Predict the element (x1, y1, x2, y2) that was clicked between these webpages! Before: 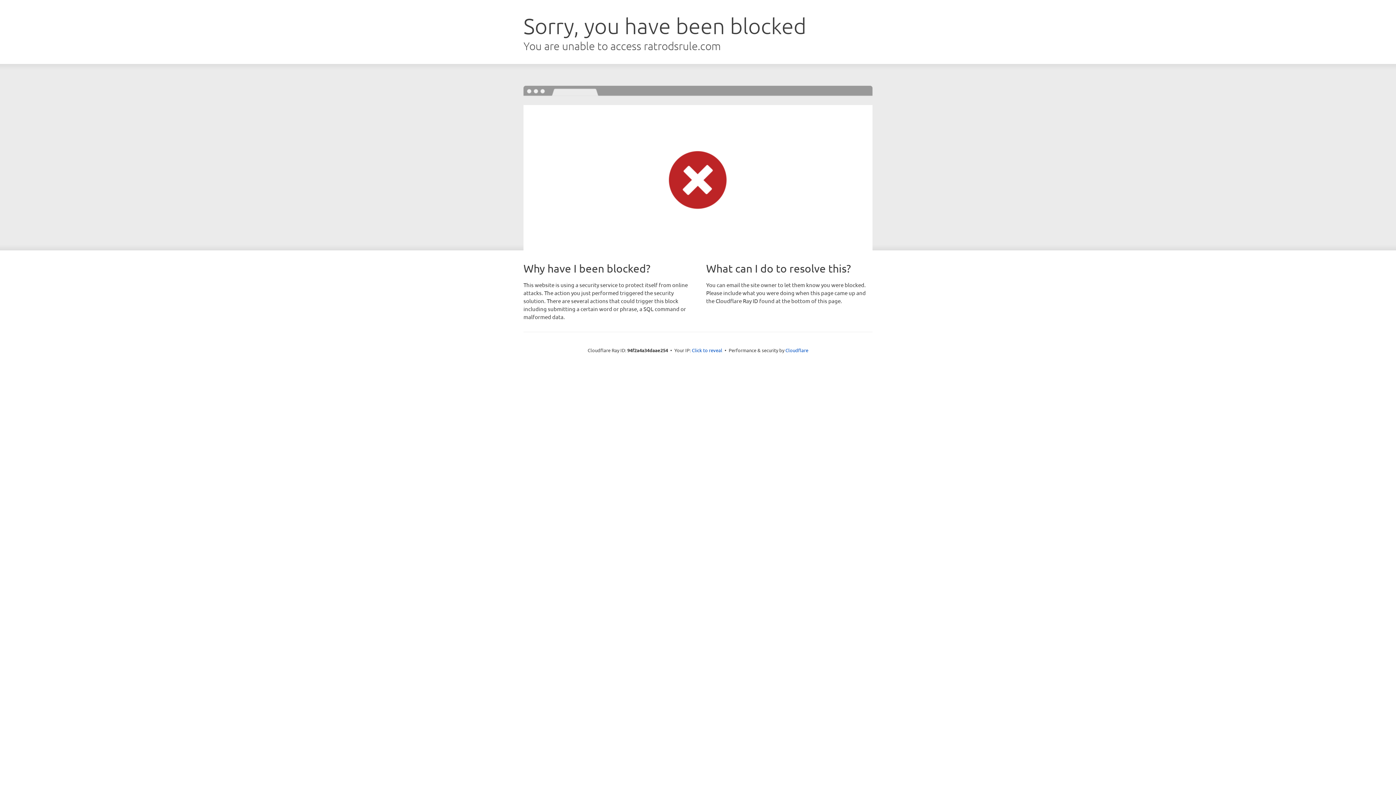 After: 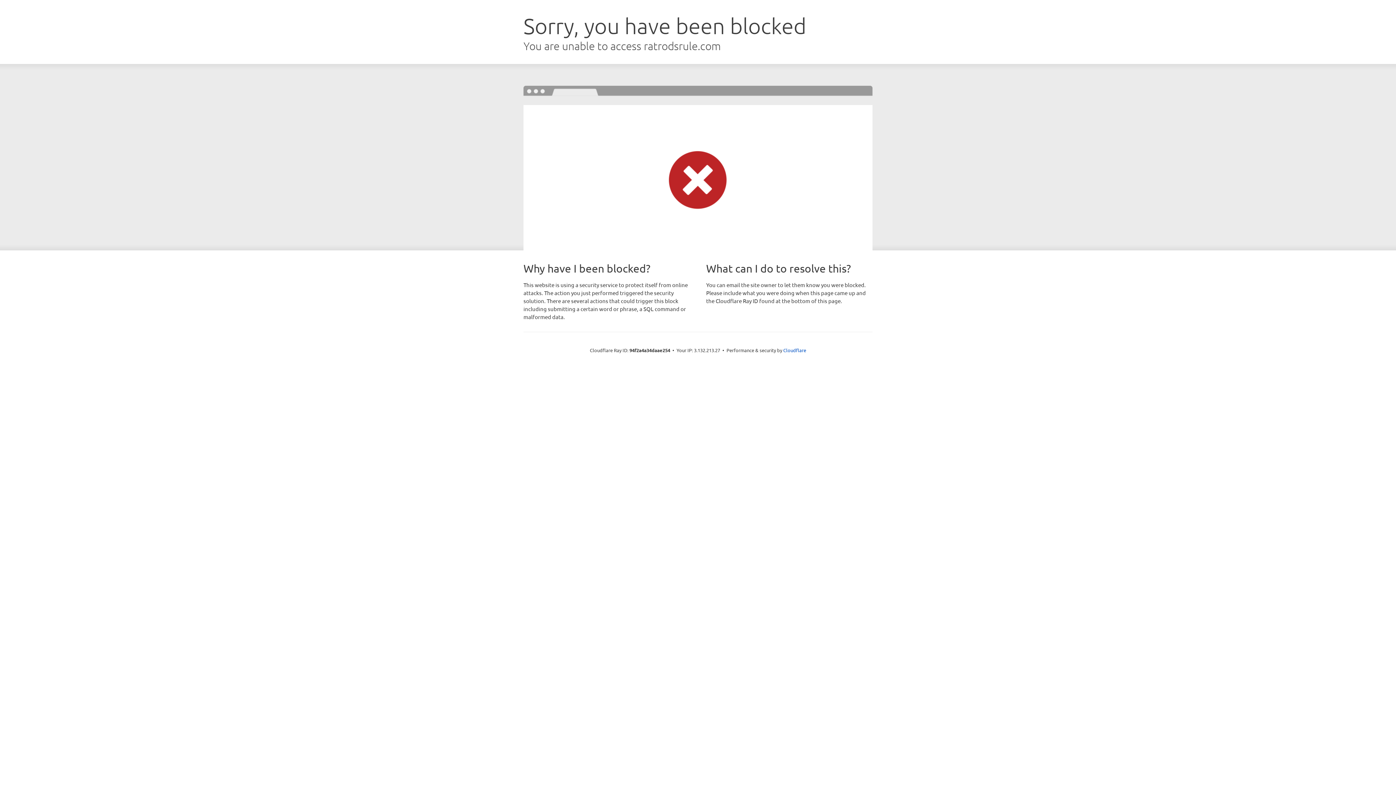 Action: label: Click to reveal bbox: (692, 346, 722, 353)